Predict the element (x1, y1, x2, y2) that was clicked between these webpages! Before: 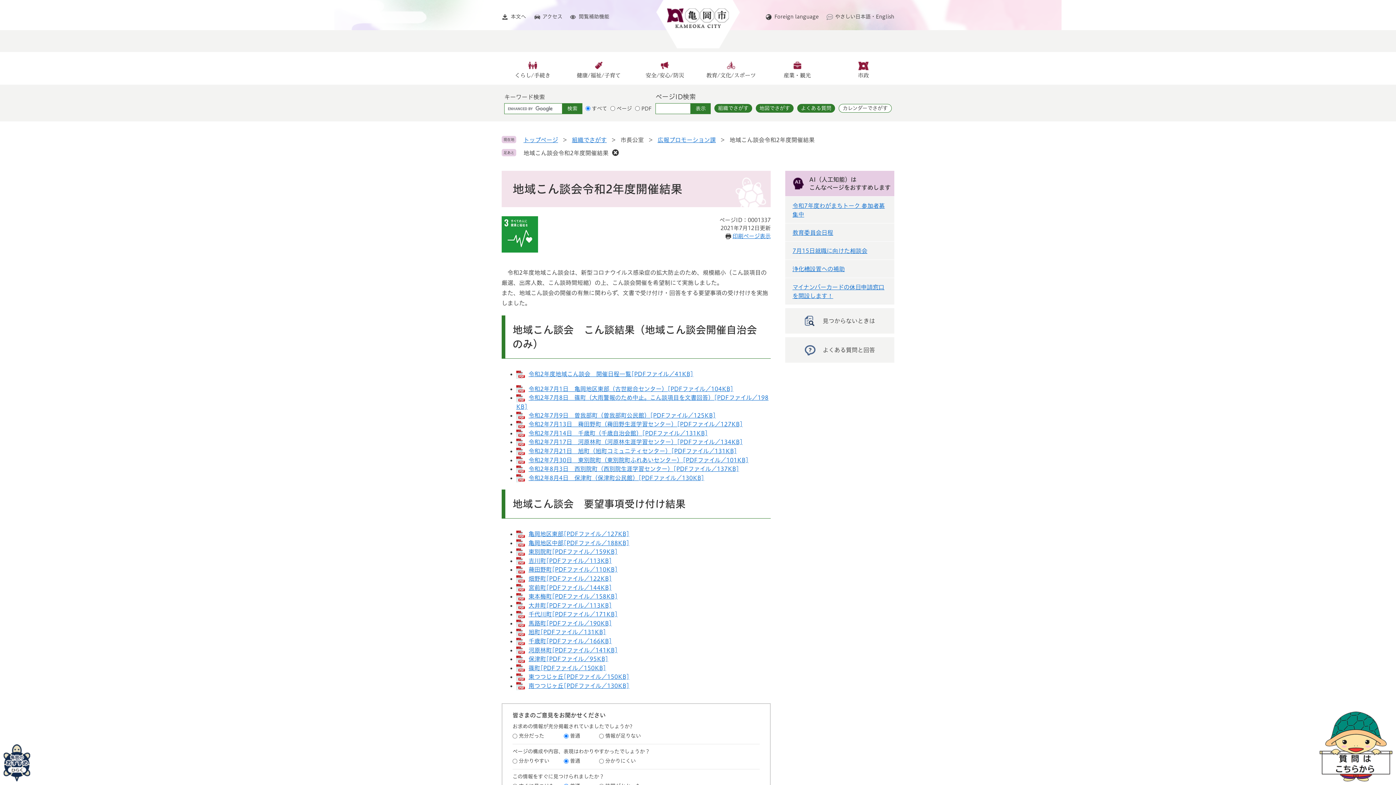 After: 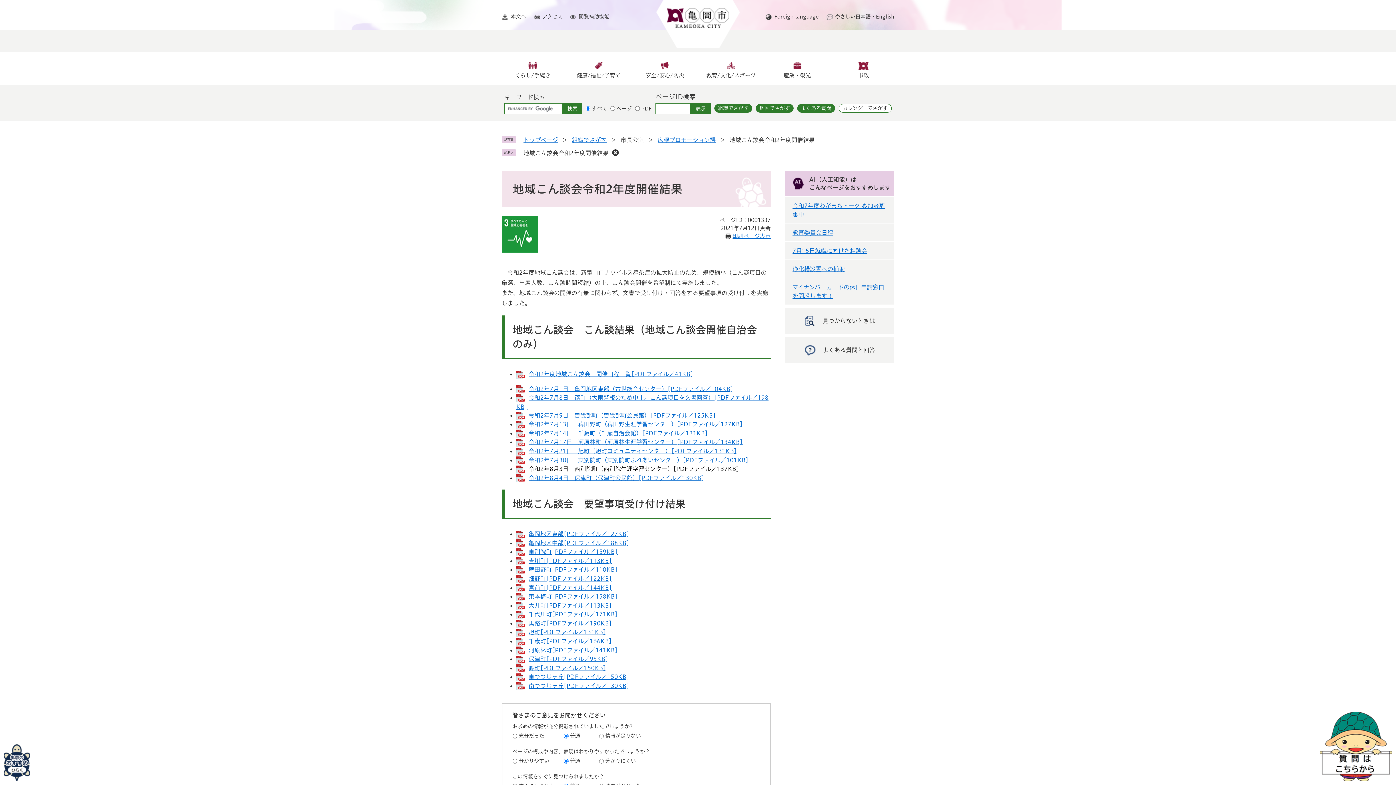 Action: label: 令和2年8月3日　西別院町（西別院生涯学習センター）[PDFファイル／137KB] bbox: (516, 466, 739, 472)